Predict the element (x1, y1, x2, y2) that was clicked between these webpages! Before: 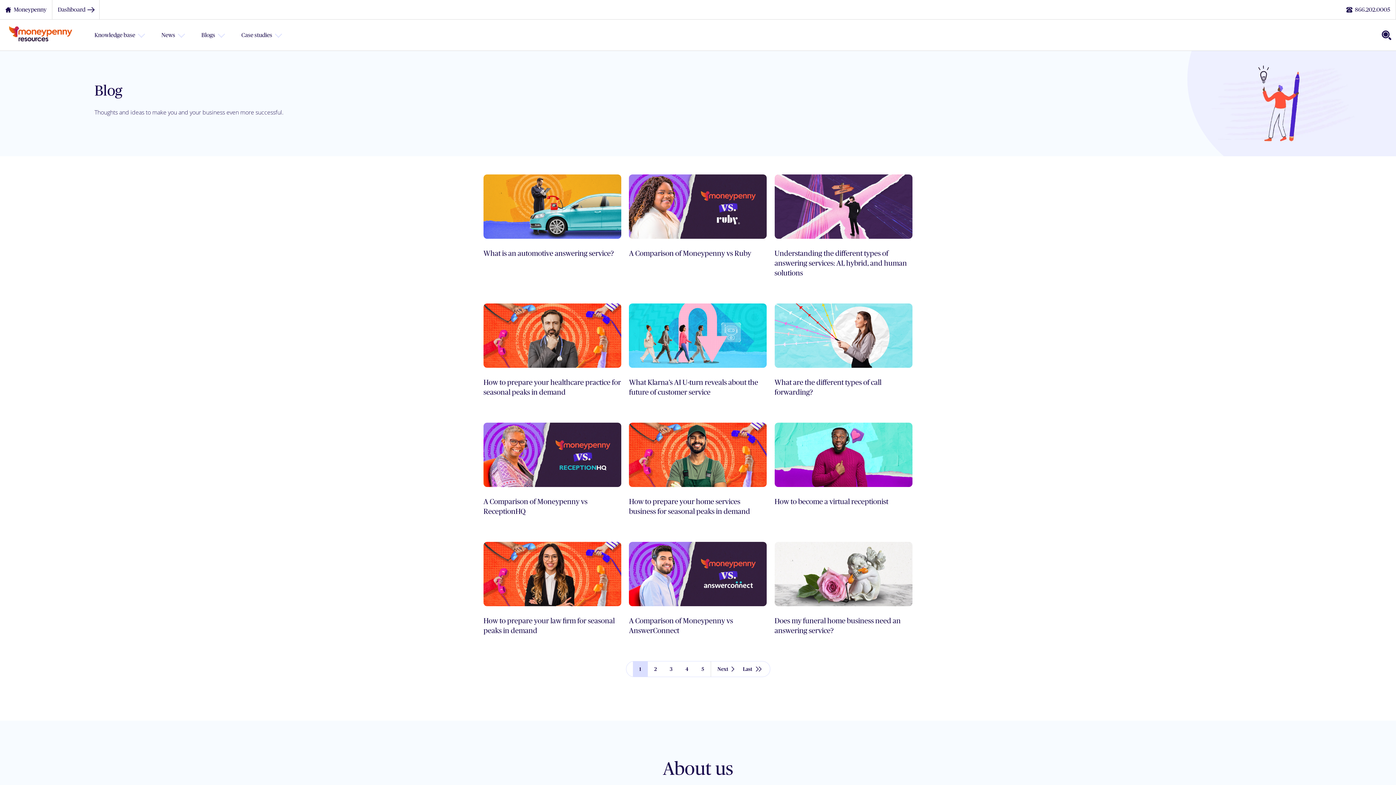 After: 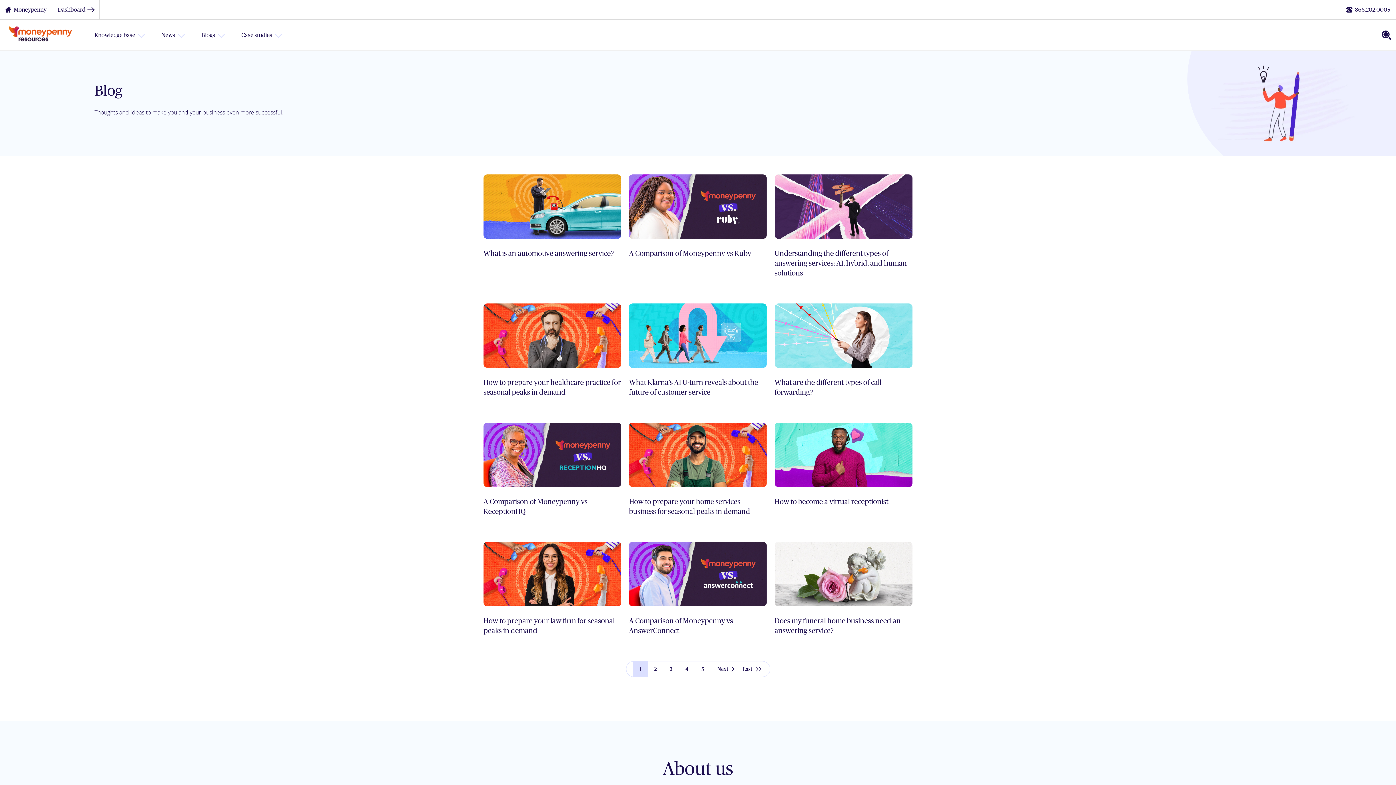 Action: label: Go to page 3 bbox: (663, 661, 679, 676)